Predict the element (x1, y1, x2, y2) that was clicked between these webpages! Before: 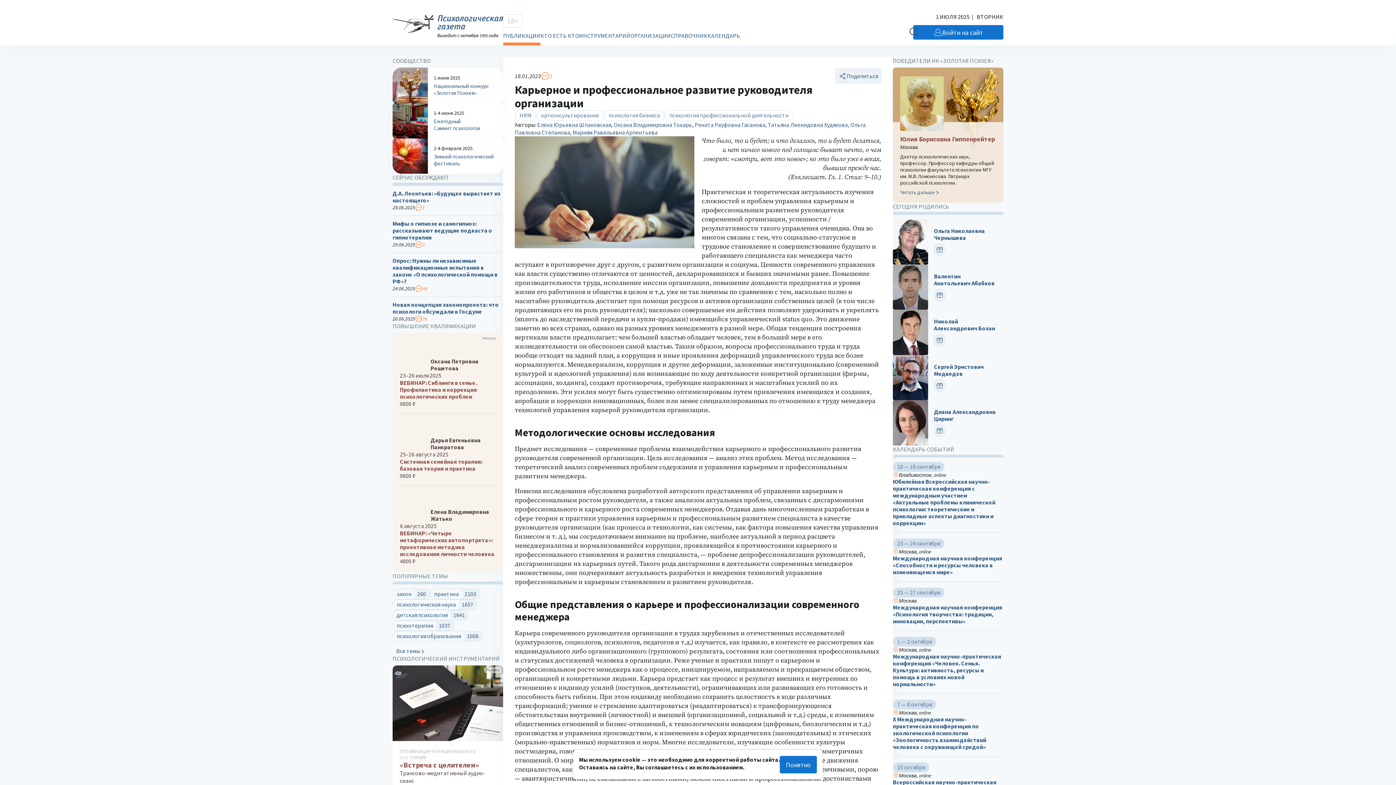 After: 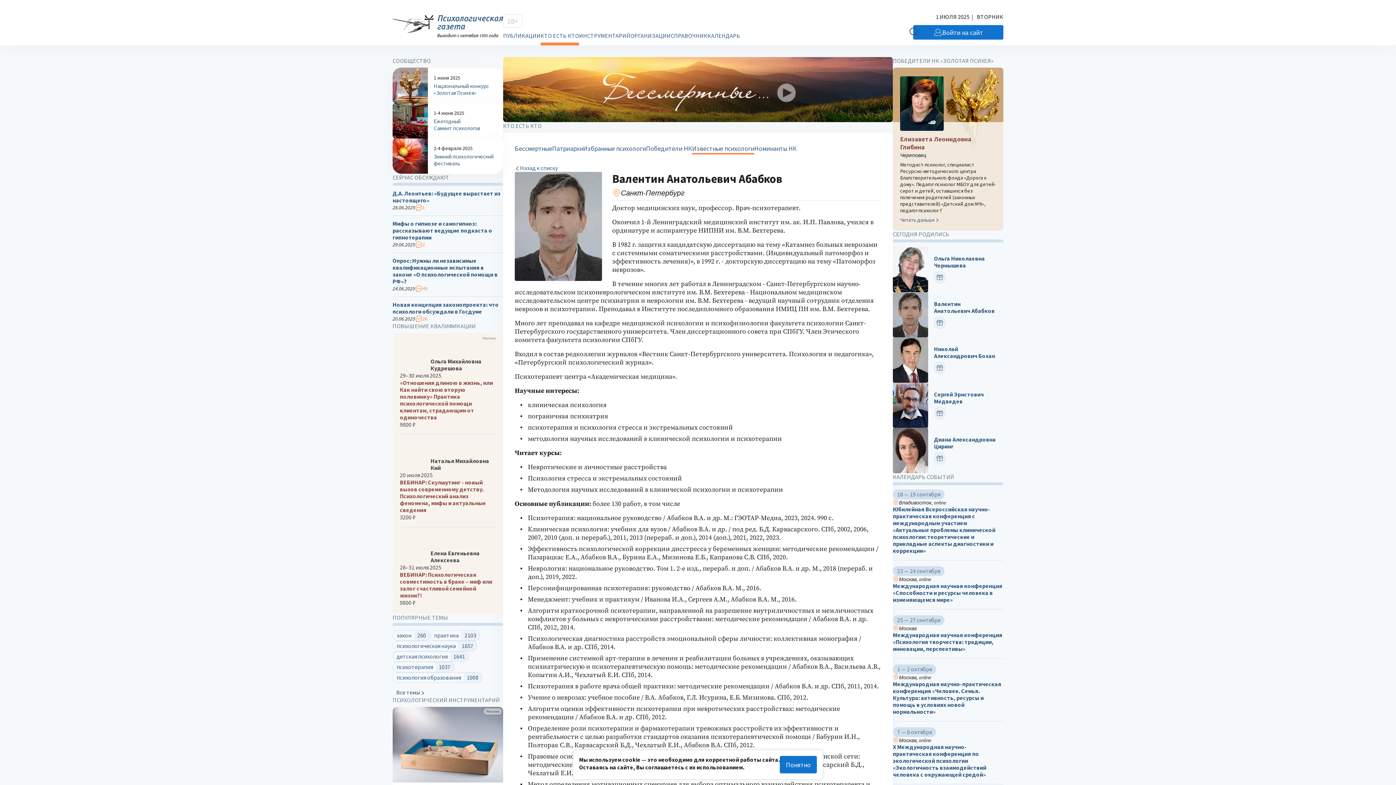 Action: bbox: (893, 264, 928, 309)